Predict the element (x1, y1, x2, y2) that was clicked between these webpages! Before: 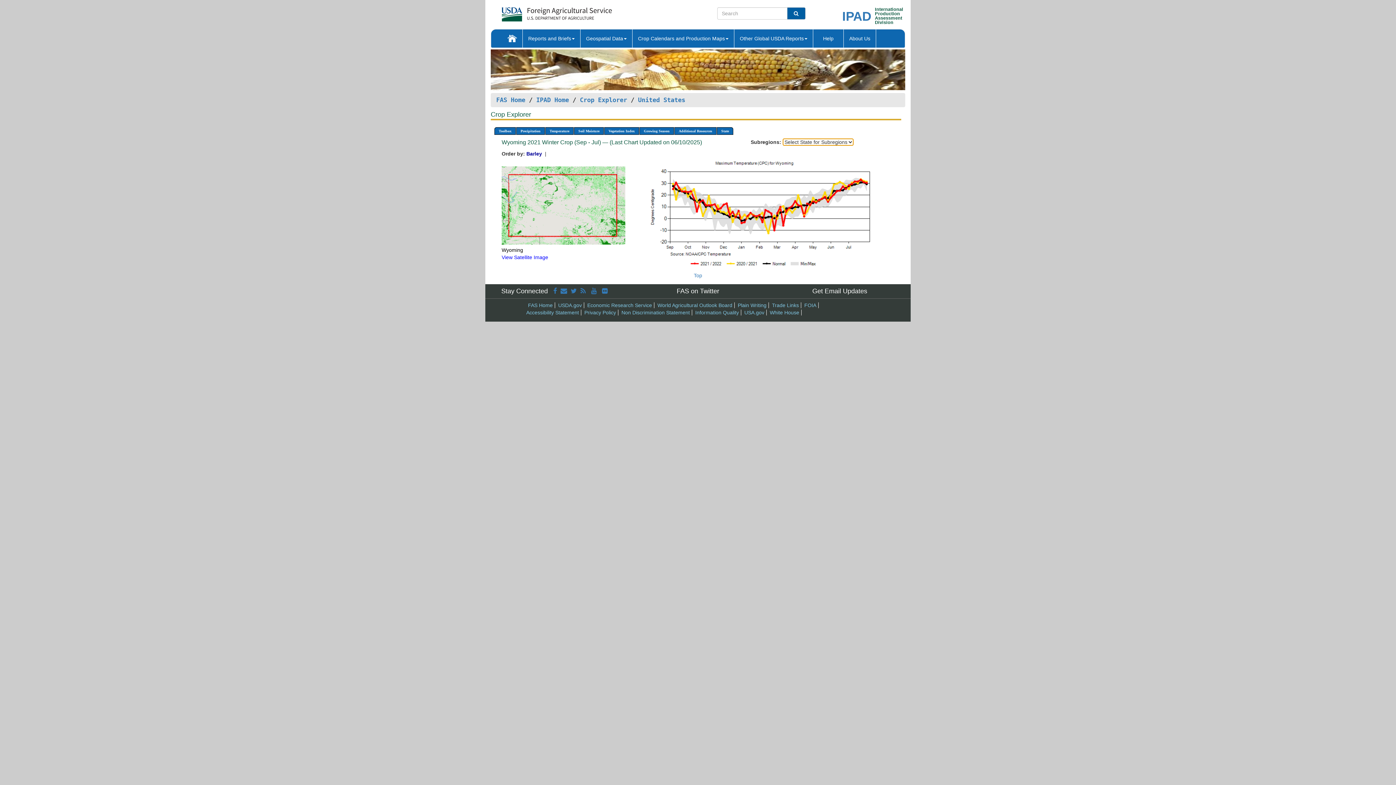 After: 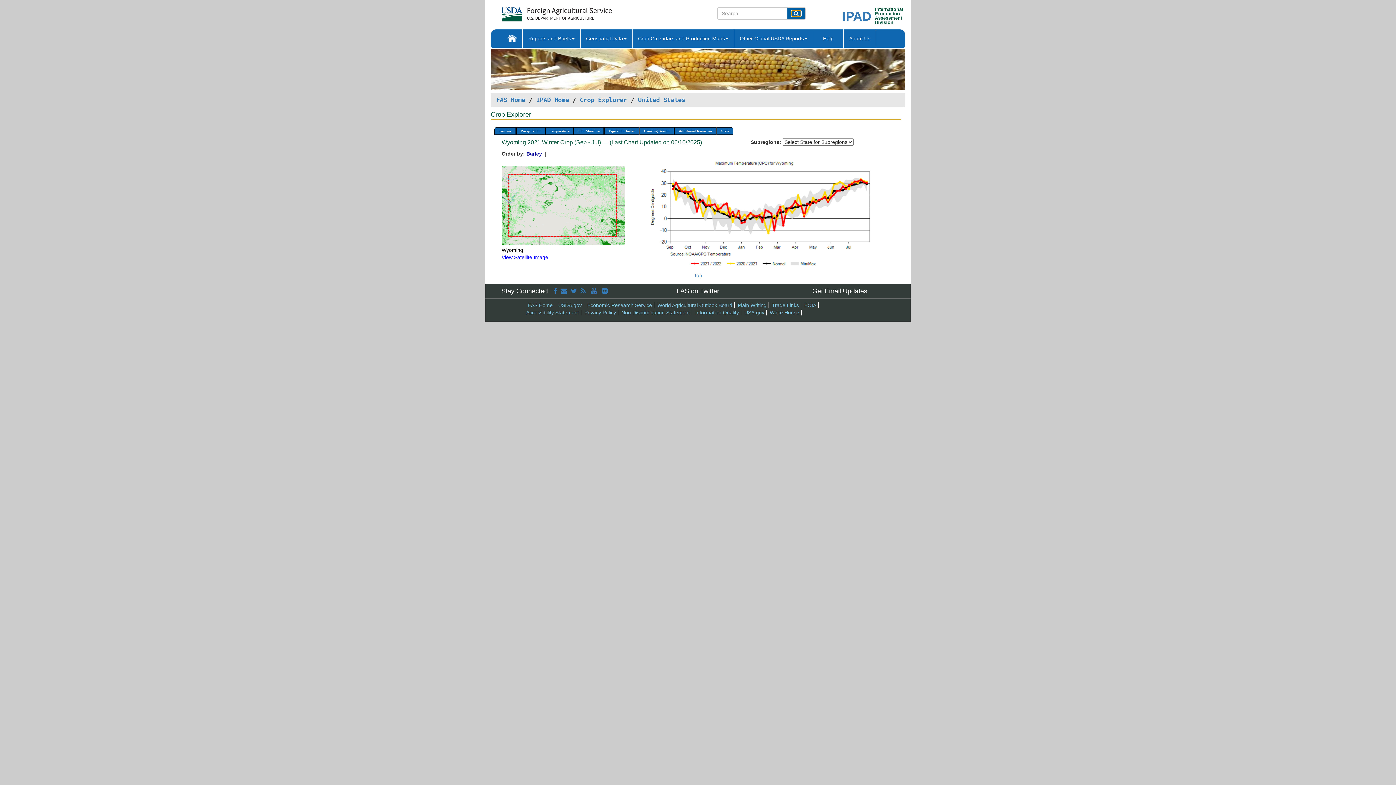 Action: bbox: (791, 10, 800, 16)